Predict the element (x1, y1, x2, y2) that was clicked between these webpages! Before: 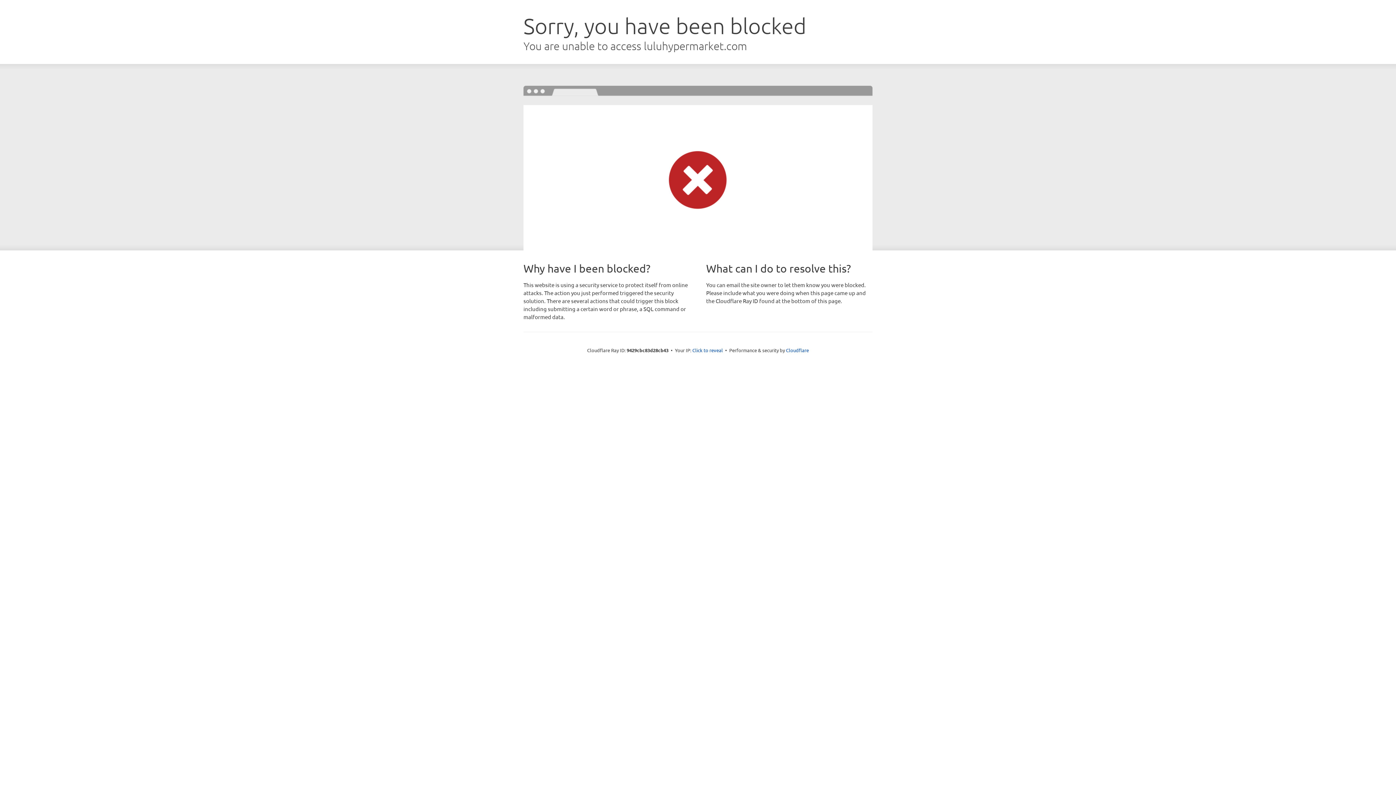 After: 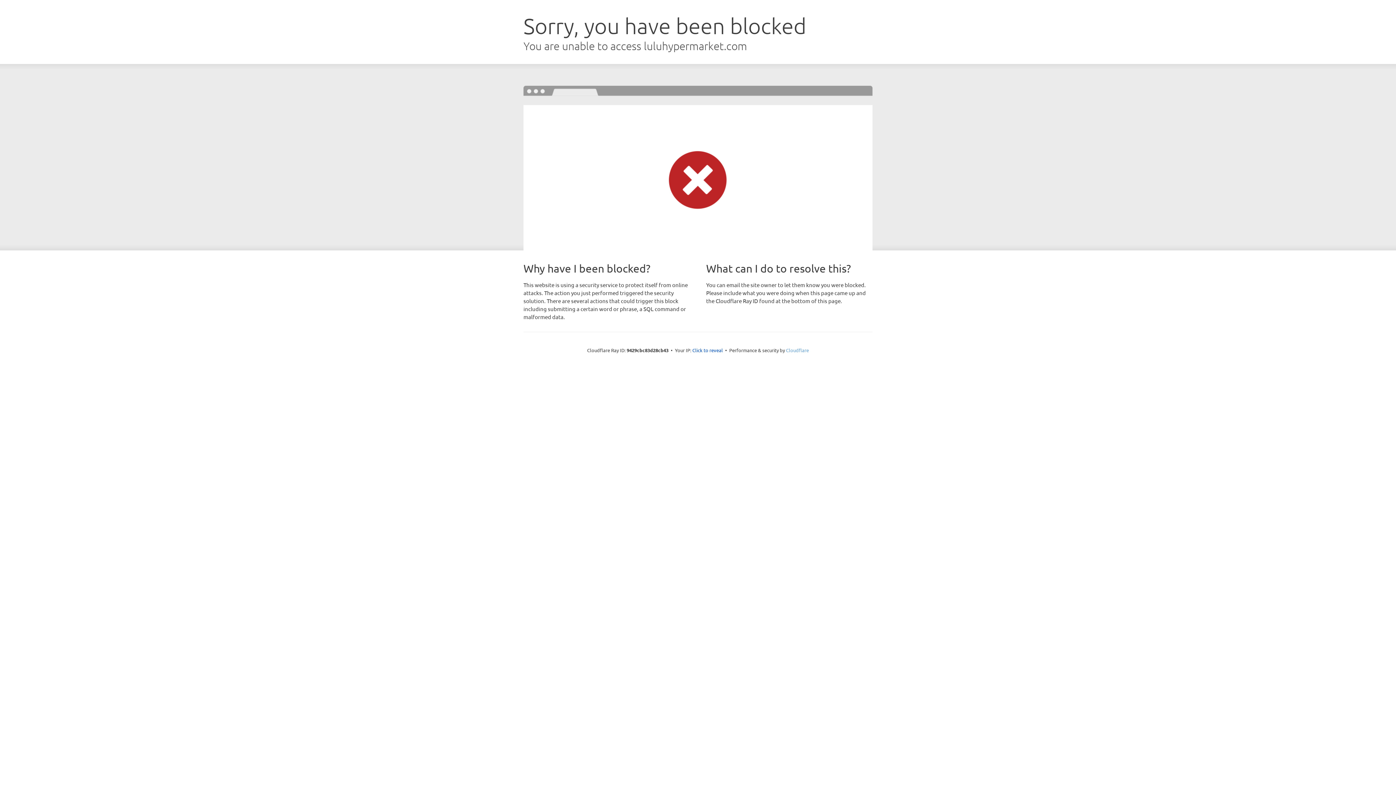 Action: bbox: (786, 347, 809, 353) label: Cloudflare